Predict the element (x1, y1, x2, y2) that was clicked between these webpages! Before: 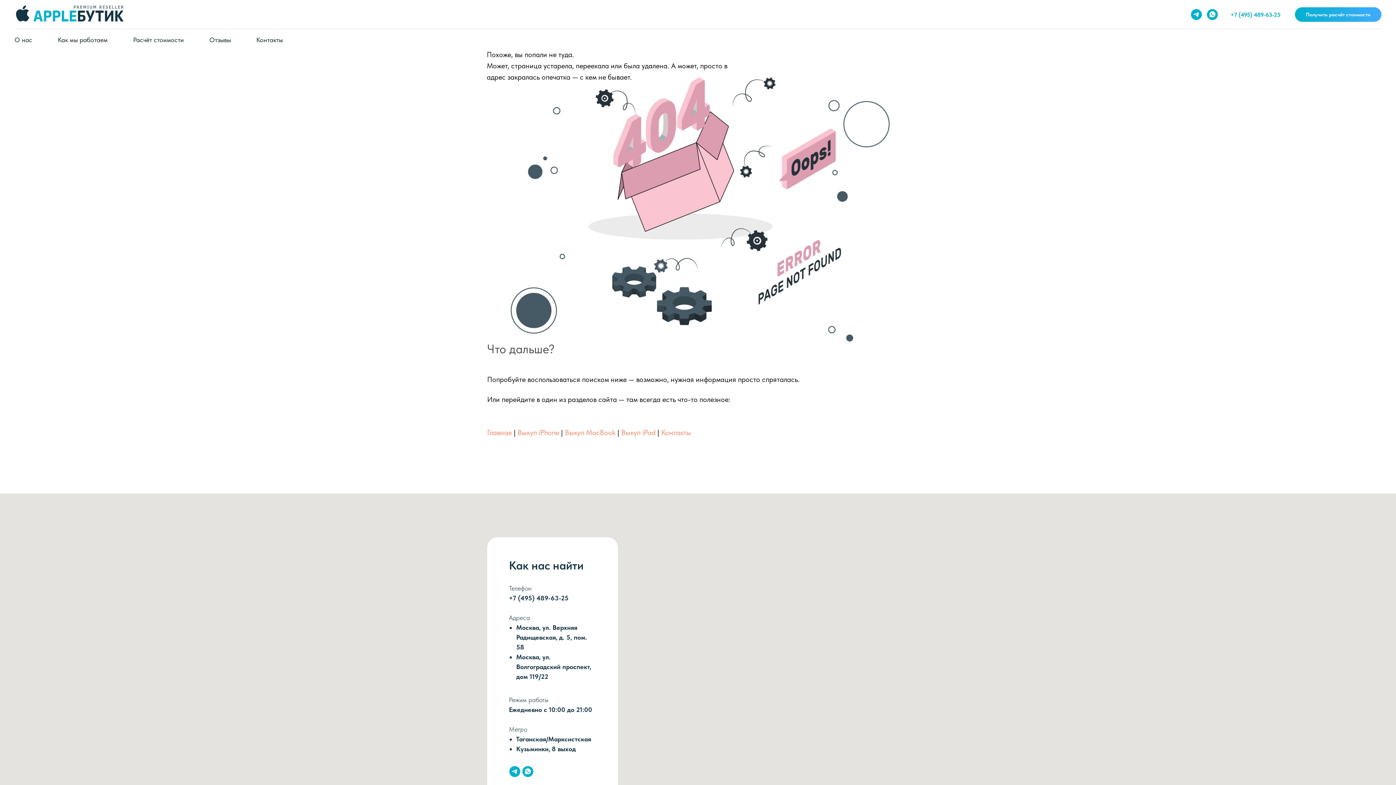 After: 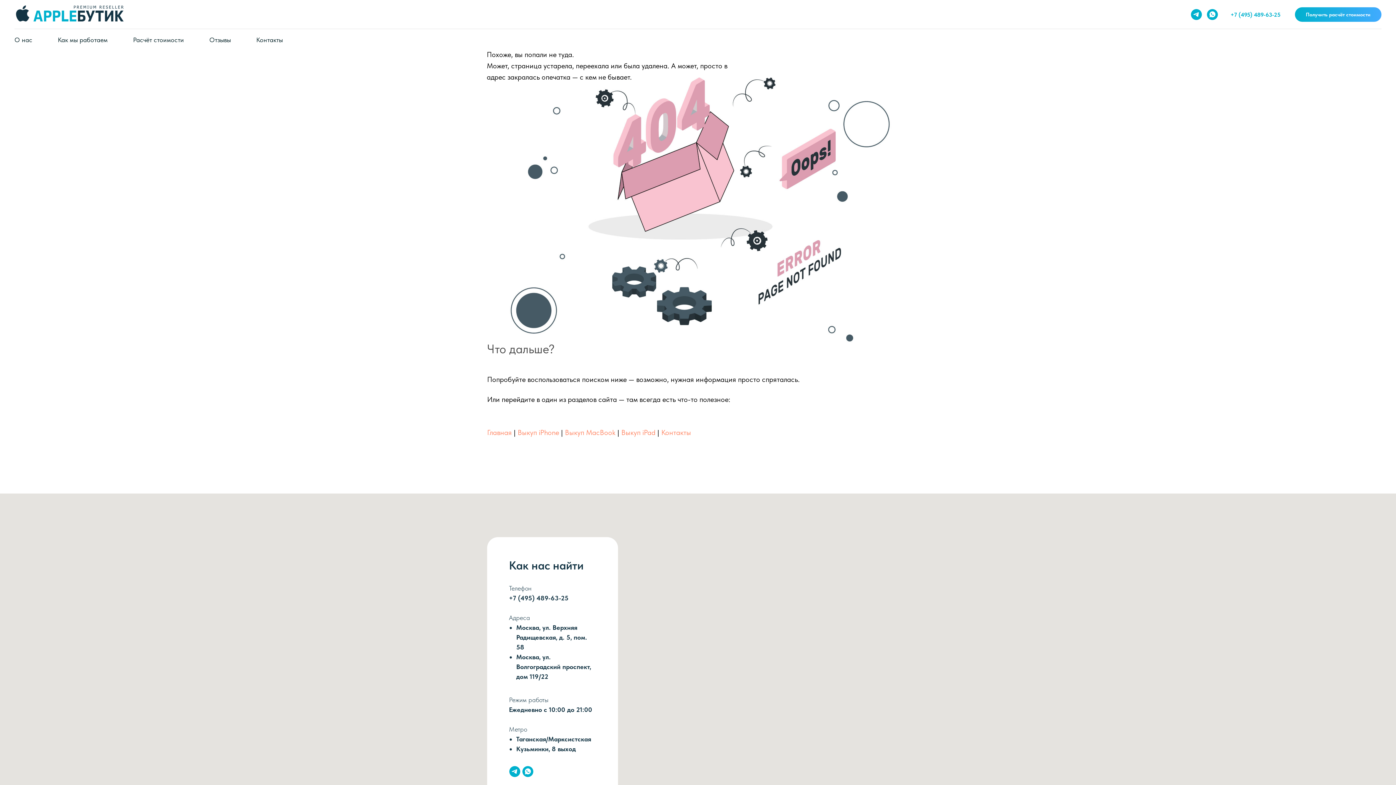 Action: label: Telegram bbox: (509, 766, 520, 777)